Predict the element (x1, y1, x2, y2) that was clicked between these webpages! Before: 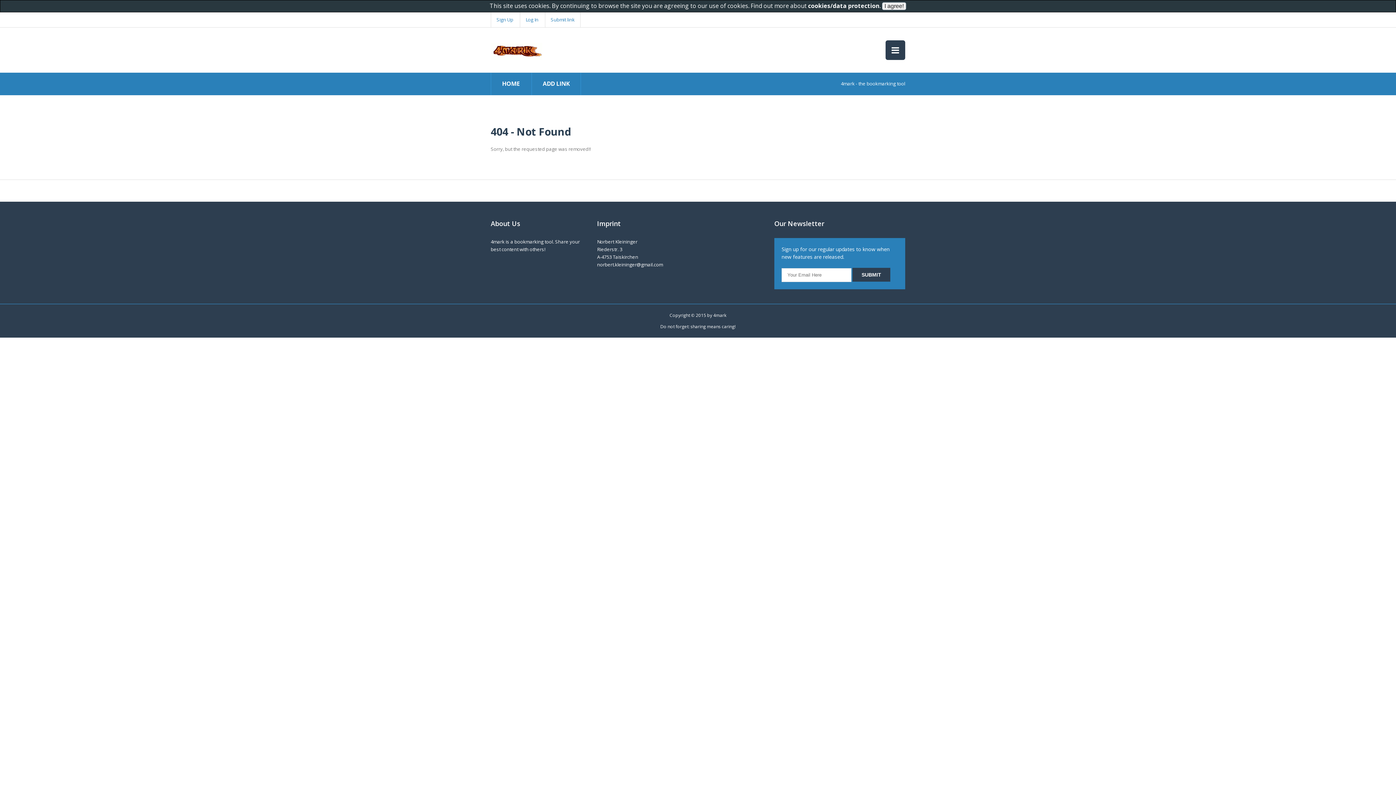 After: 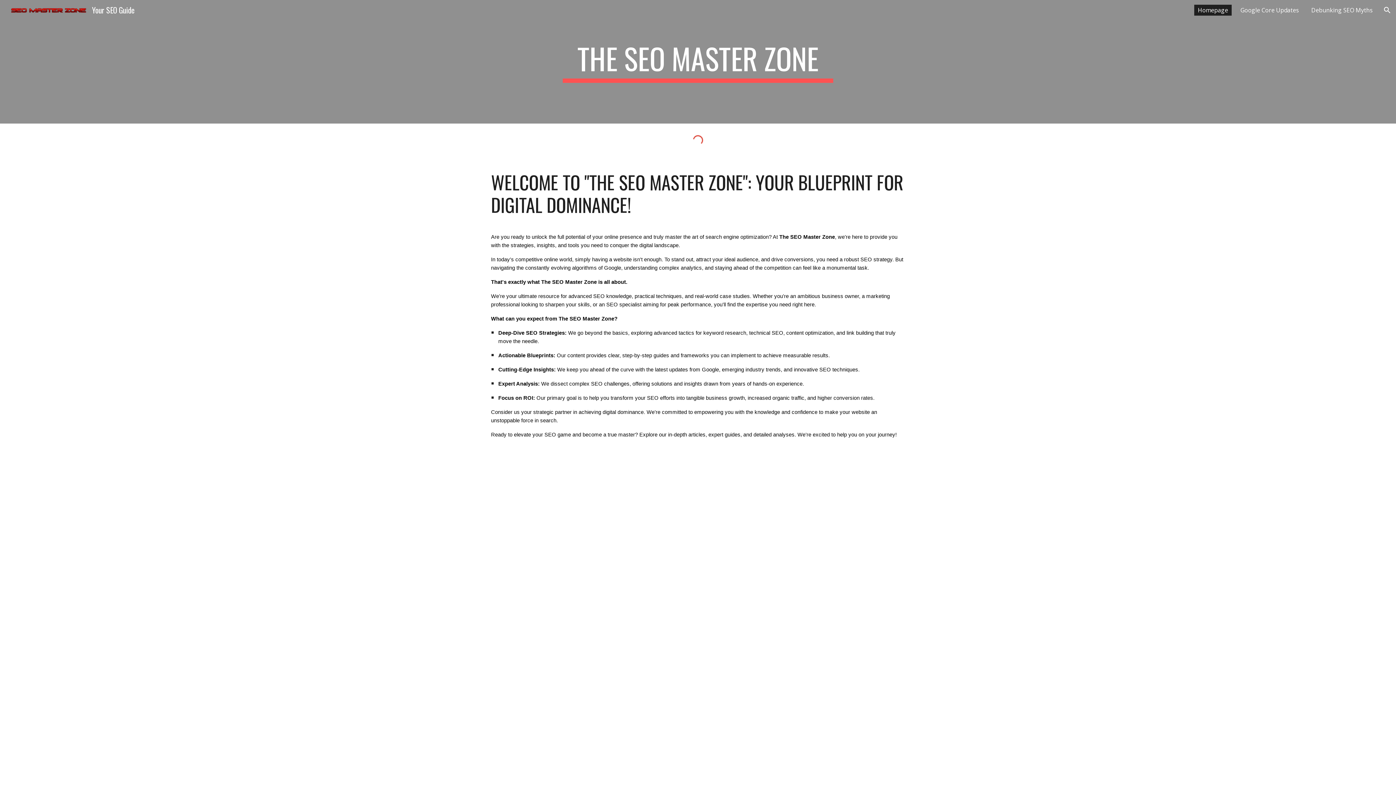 Action: bbox: (490, 12, 518, 27) label: Sign Up